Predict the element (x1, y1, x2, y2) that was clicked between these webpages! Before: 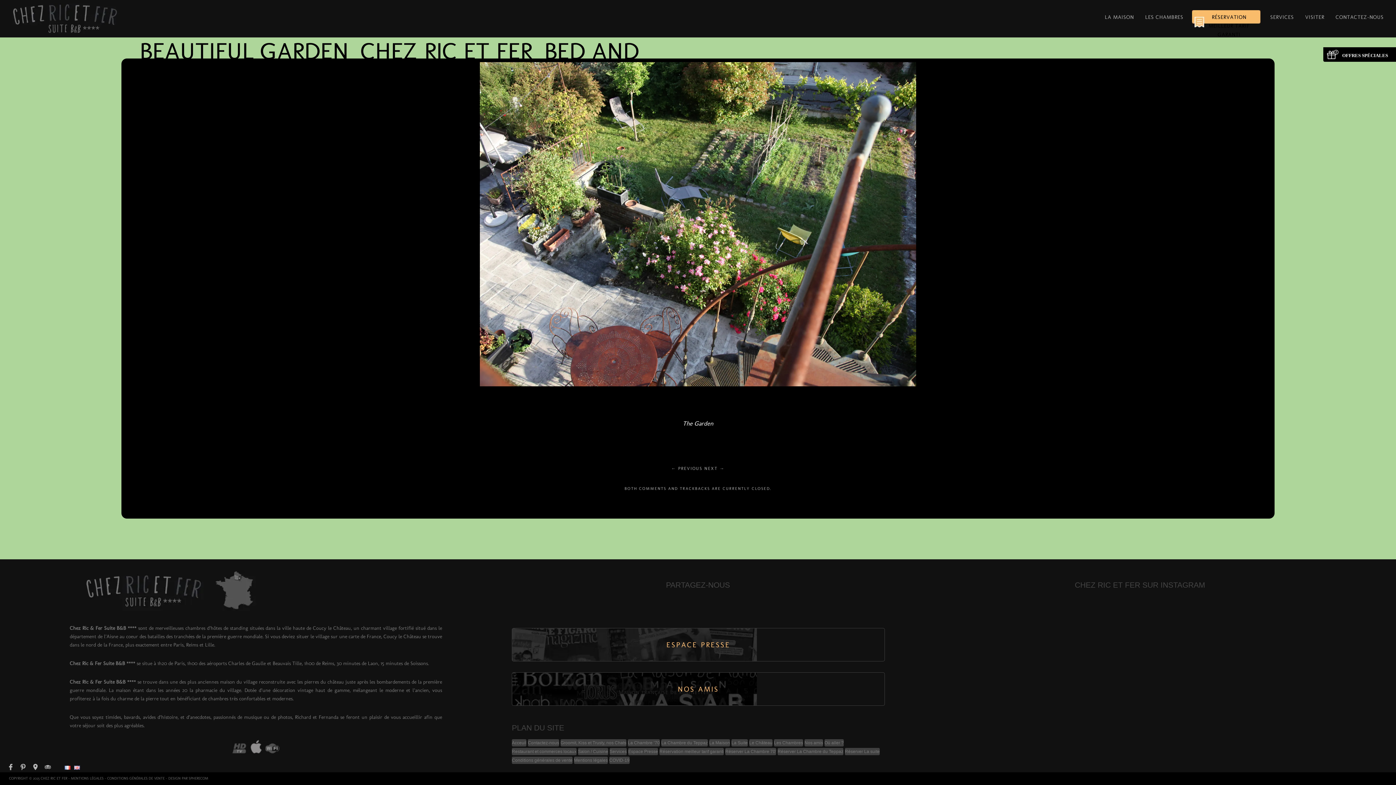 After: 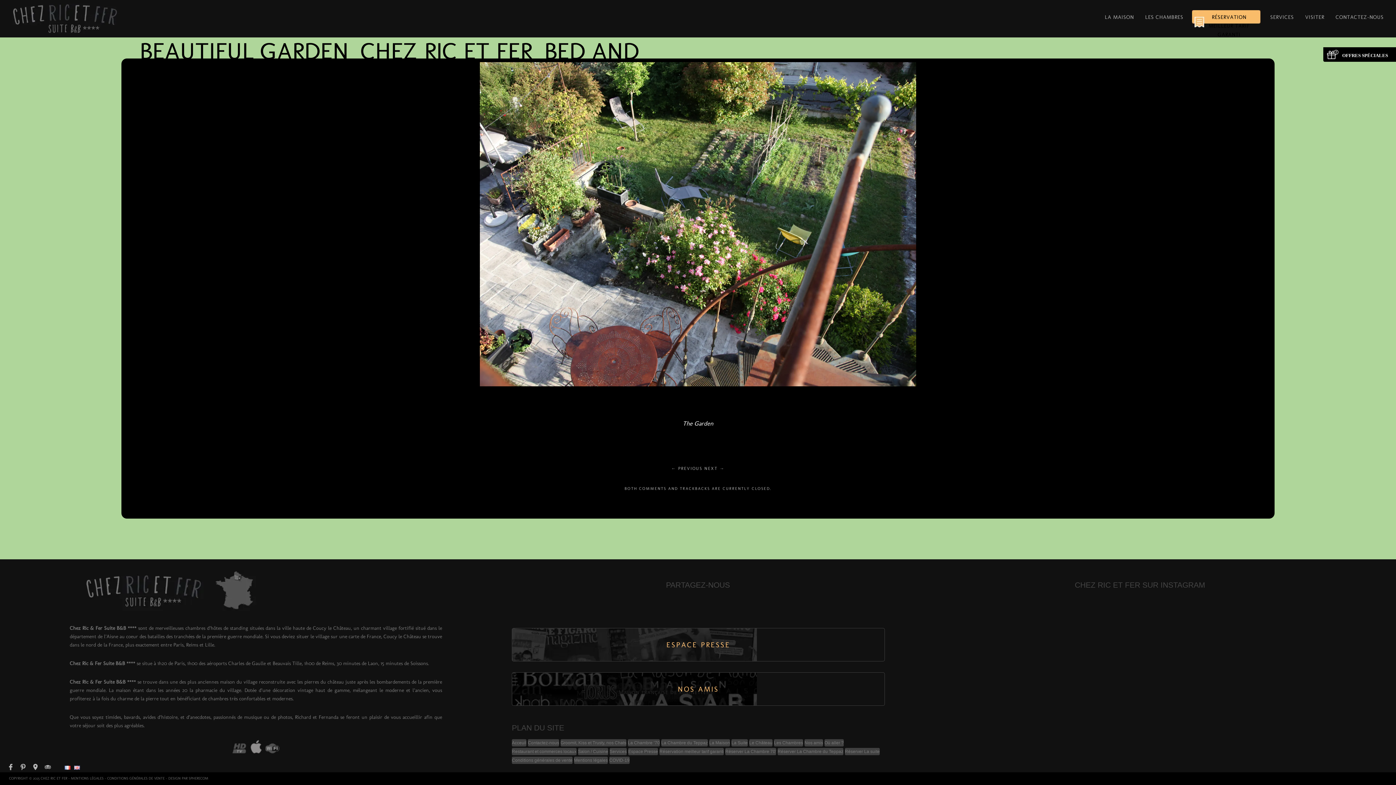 Action: label: 10 new portraits pictures of Nice People coming fr bbox: (954, 600, 1044, 651)